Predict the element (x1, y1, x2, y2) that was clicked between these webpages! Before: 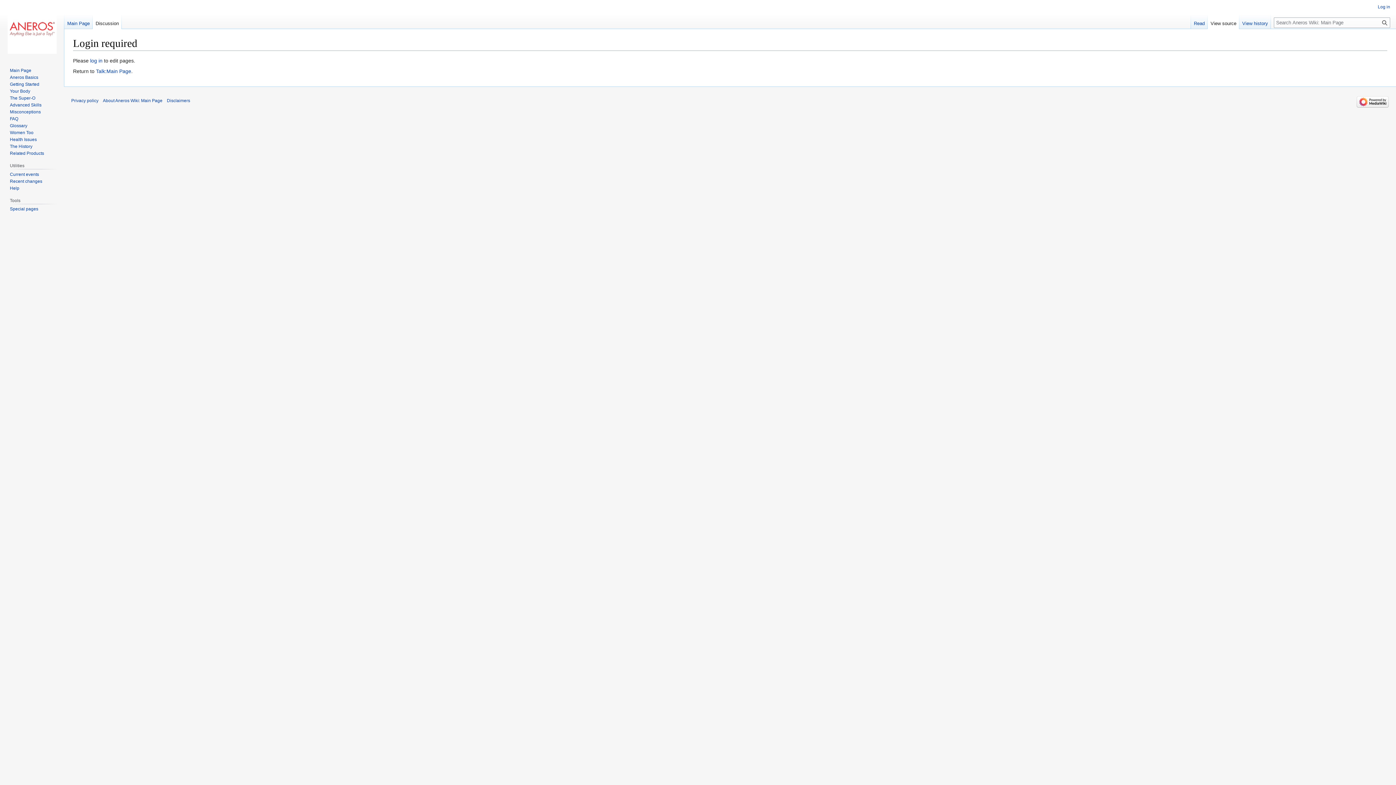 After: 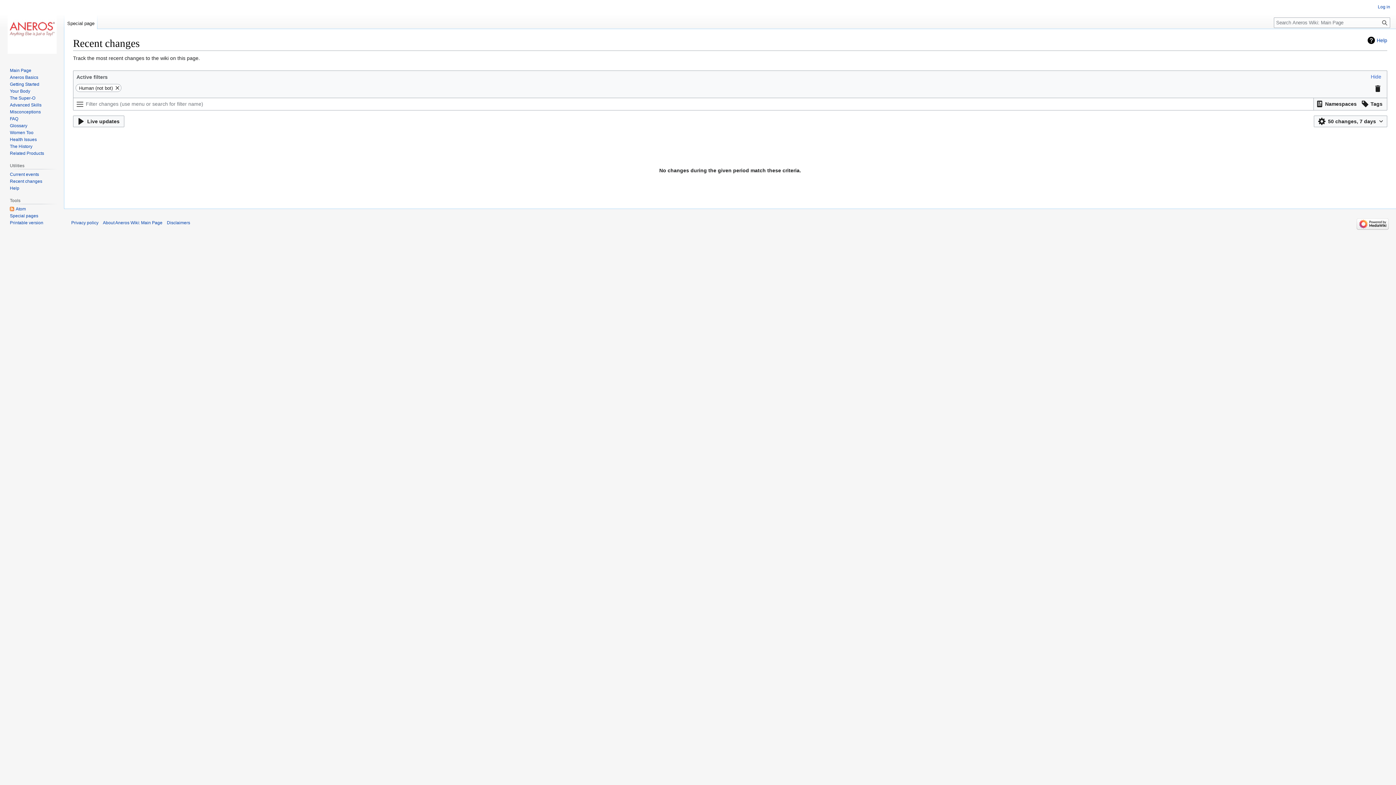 Action: bbox: (9, 178, 42, 183) label: Recent changes